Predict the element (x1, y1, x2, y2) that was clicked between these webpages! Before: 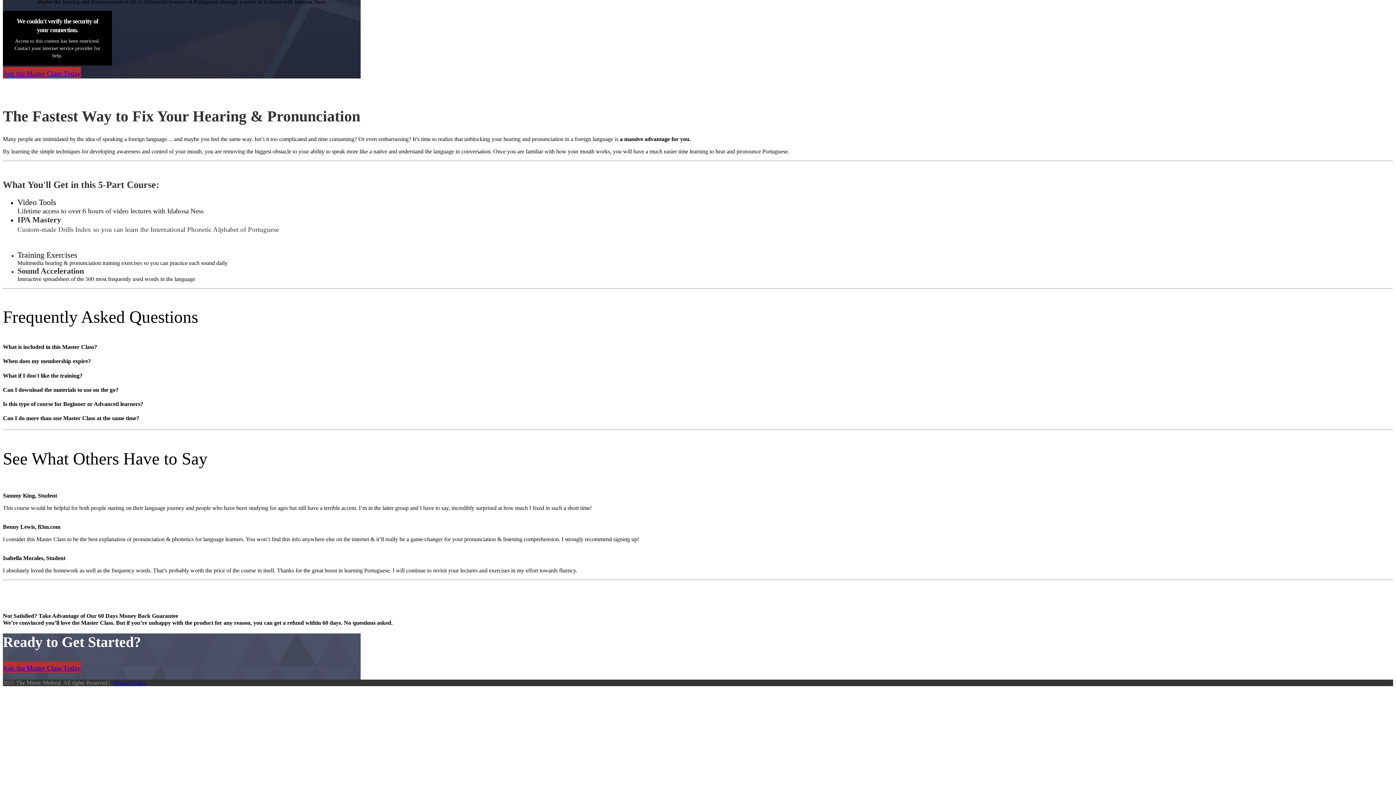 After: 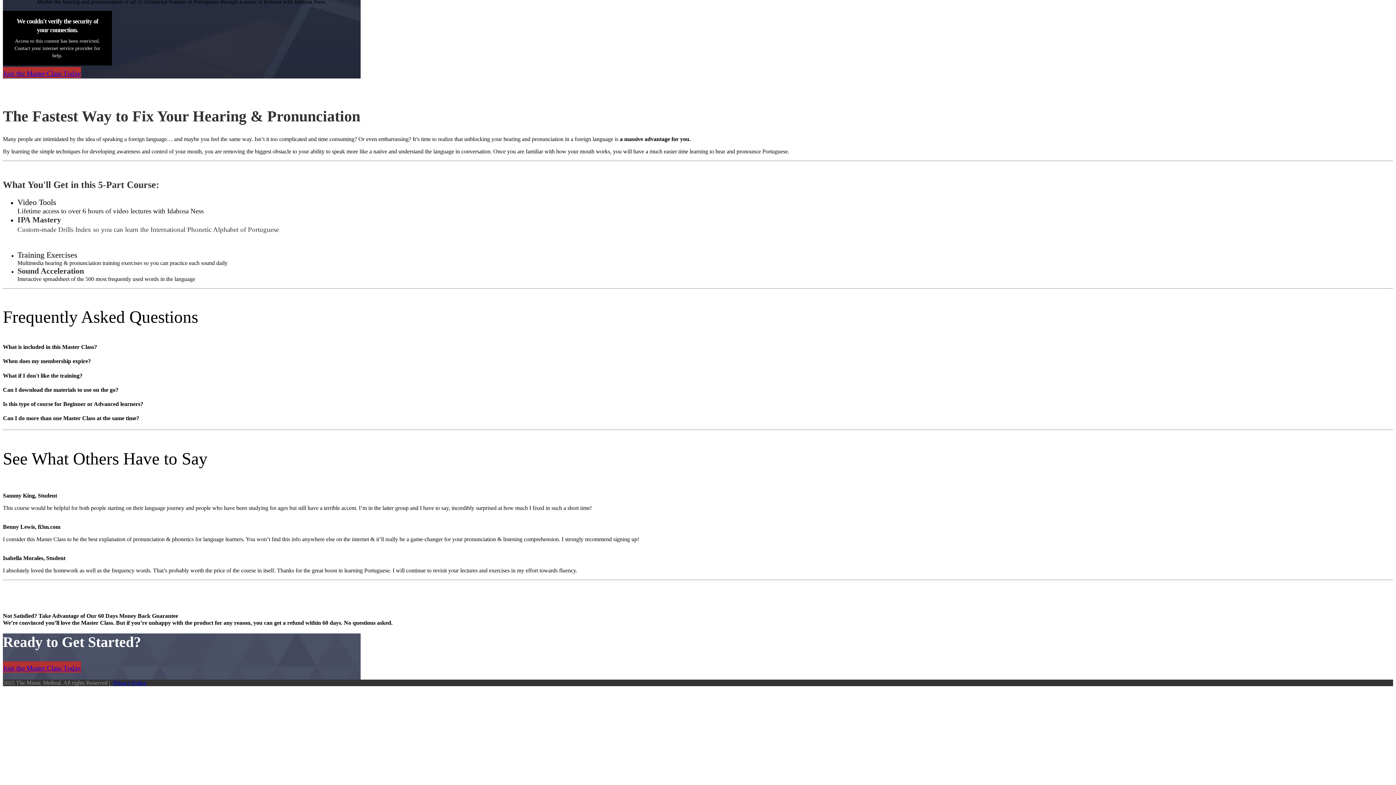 Action: bbox: (111, 680, 113, 686) label:  